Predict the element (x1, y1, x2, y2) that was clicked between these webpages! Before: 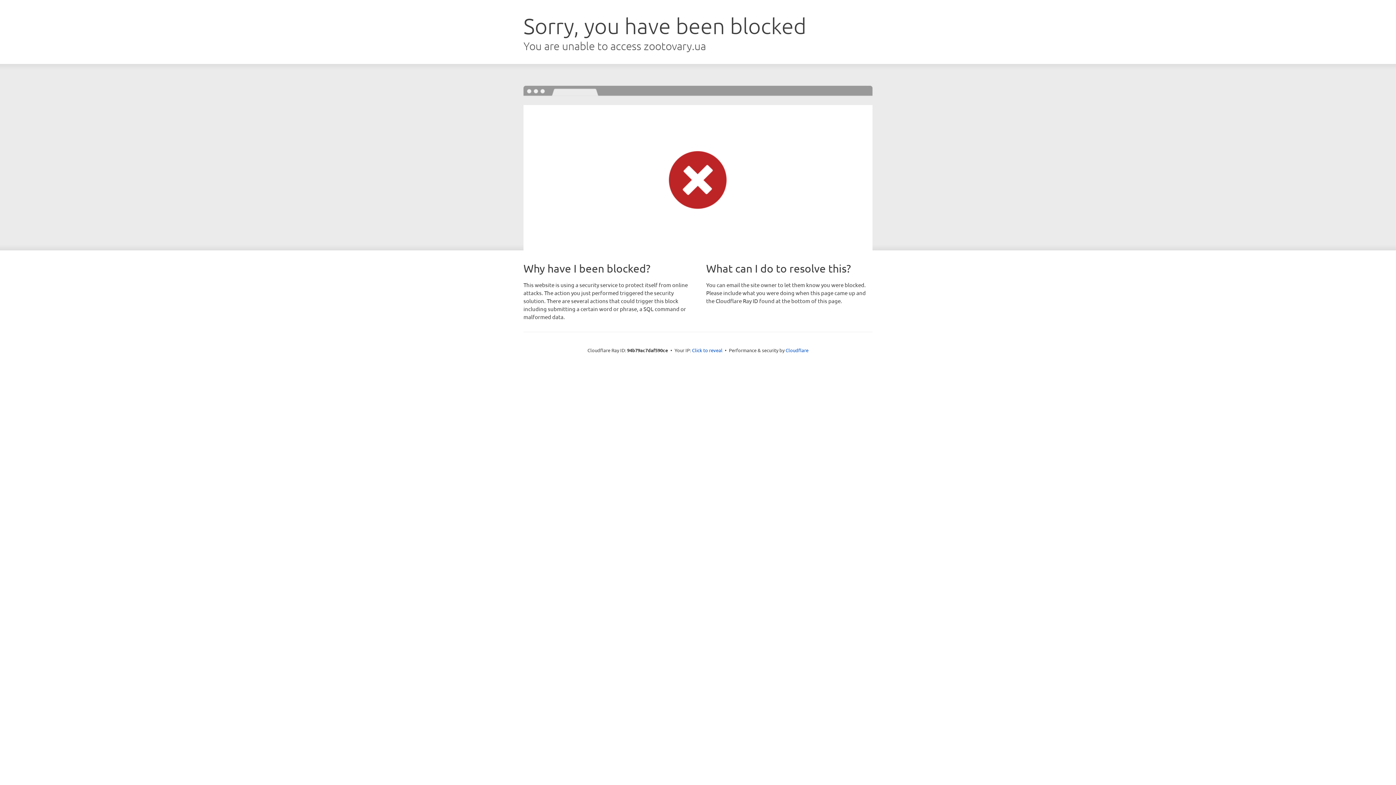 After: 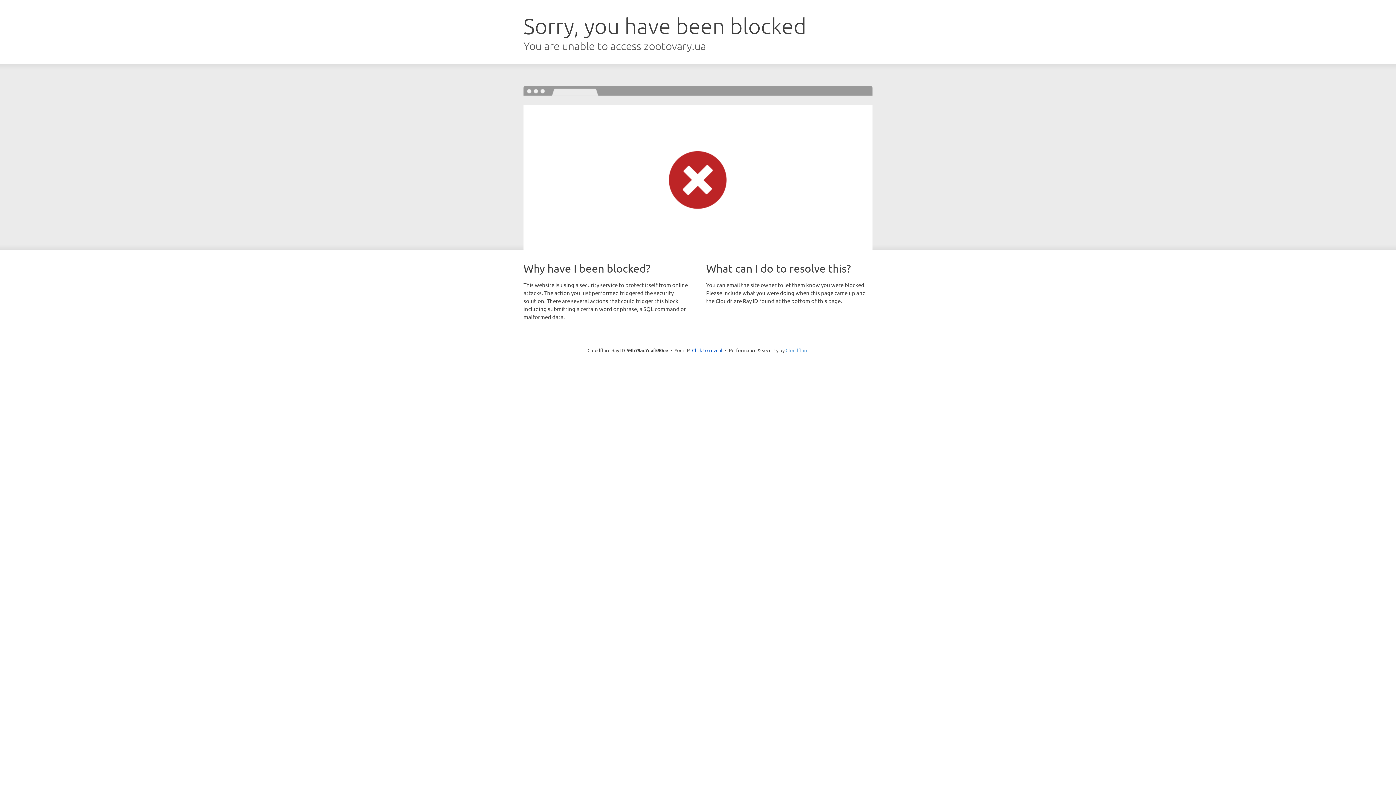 Action: label: Cloudflare bbox: (785, 347, 808, 353)